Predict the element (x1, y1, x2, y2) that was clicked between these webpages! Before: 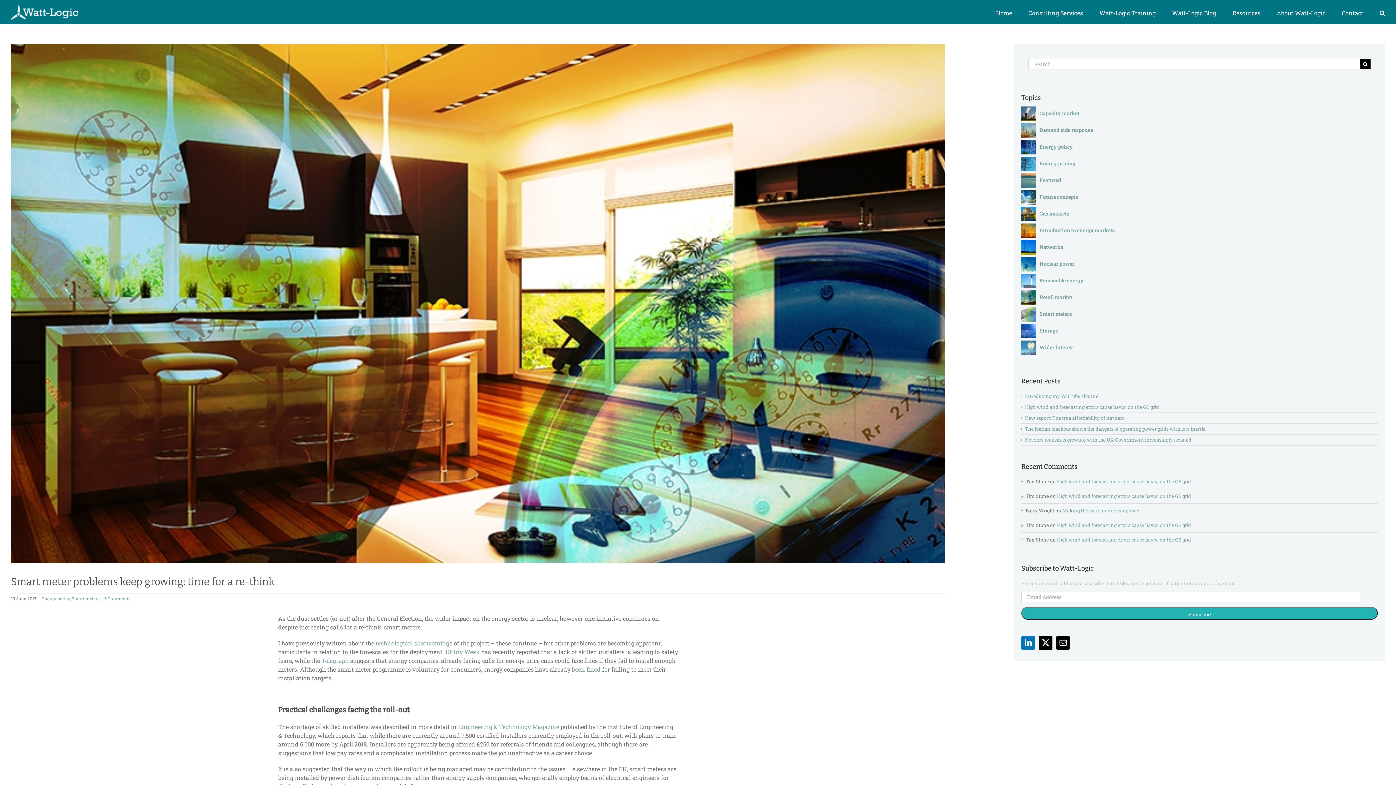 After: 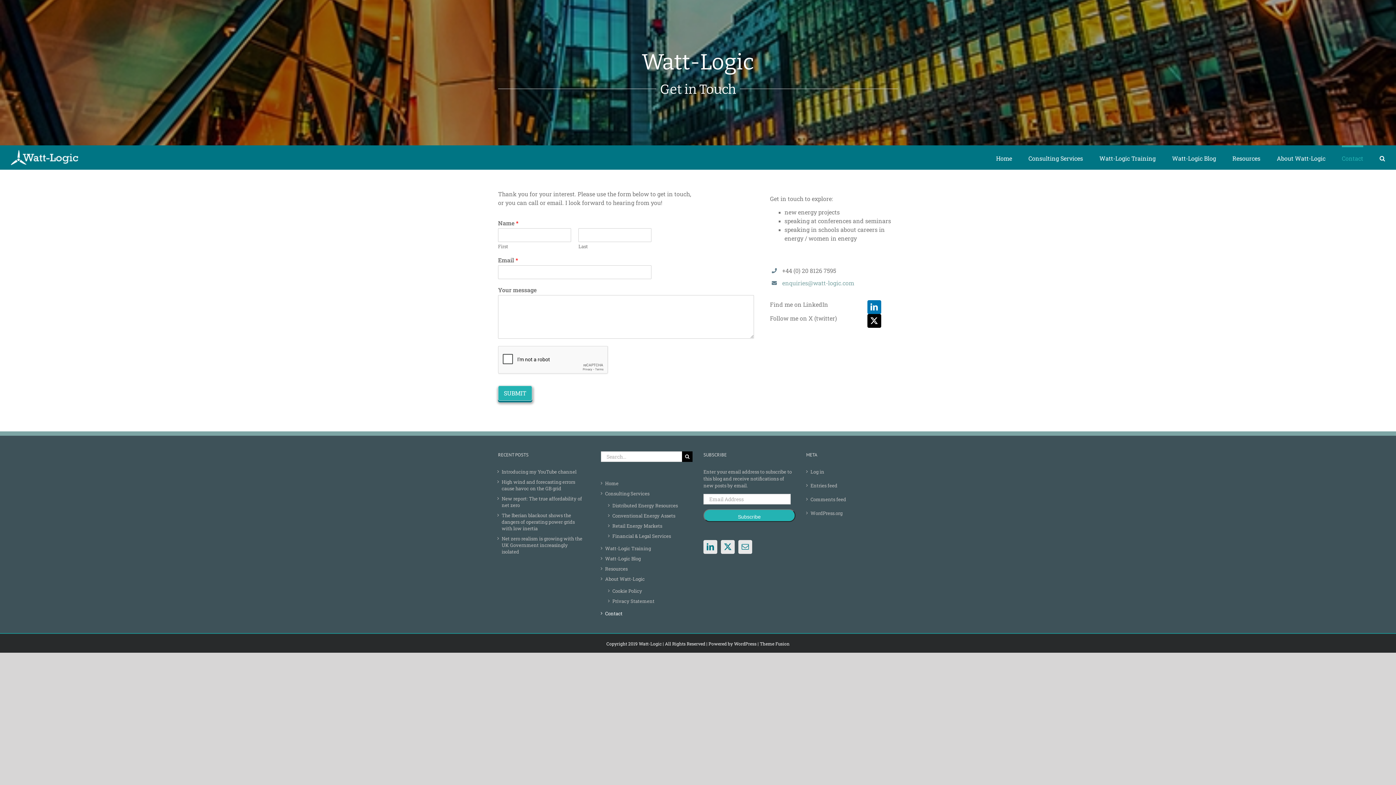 Action: bbox: (1342, 0, 1363, 24) label: Contact